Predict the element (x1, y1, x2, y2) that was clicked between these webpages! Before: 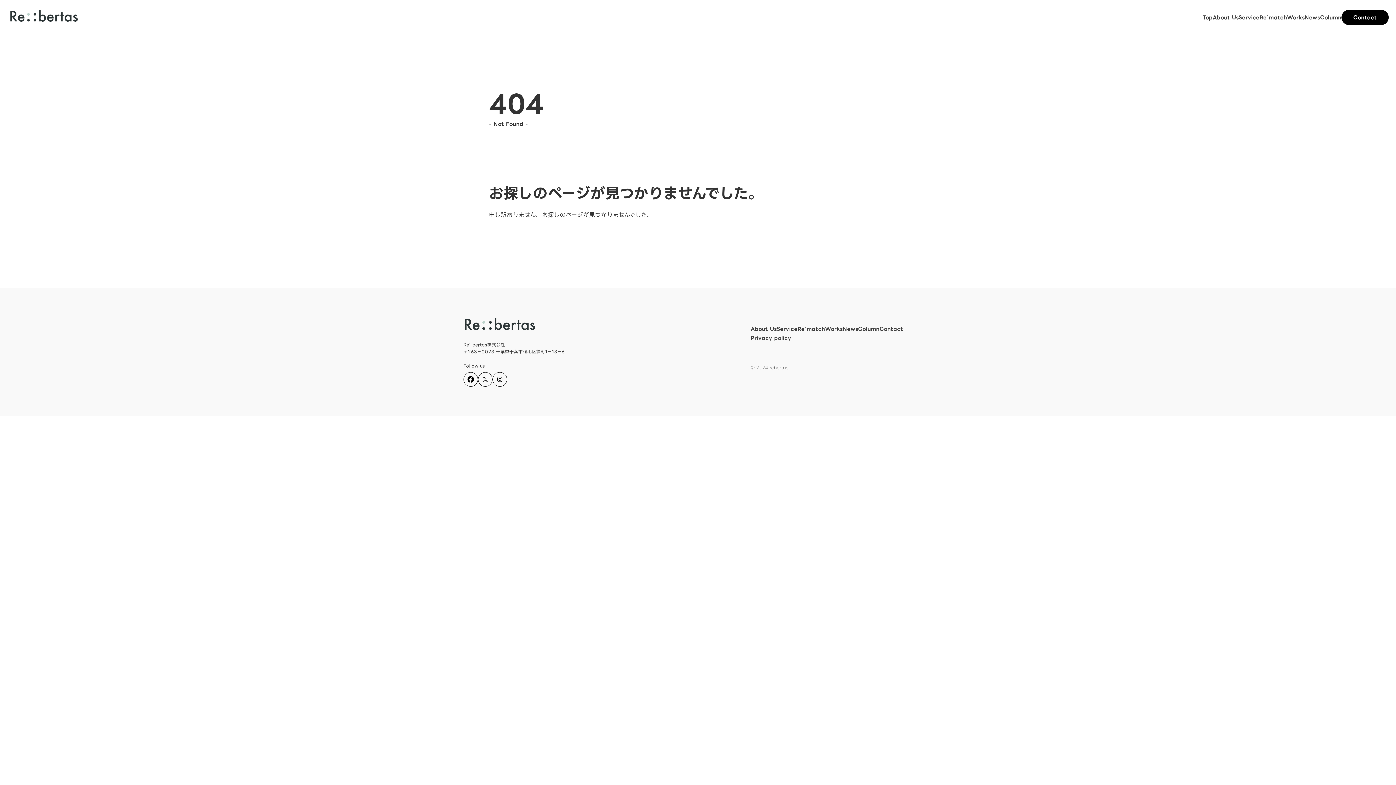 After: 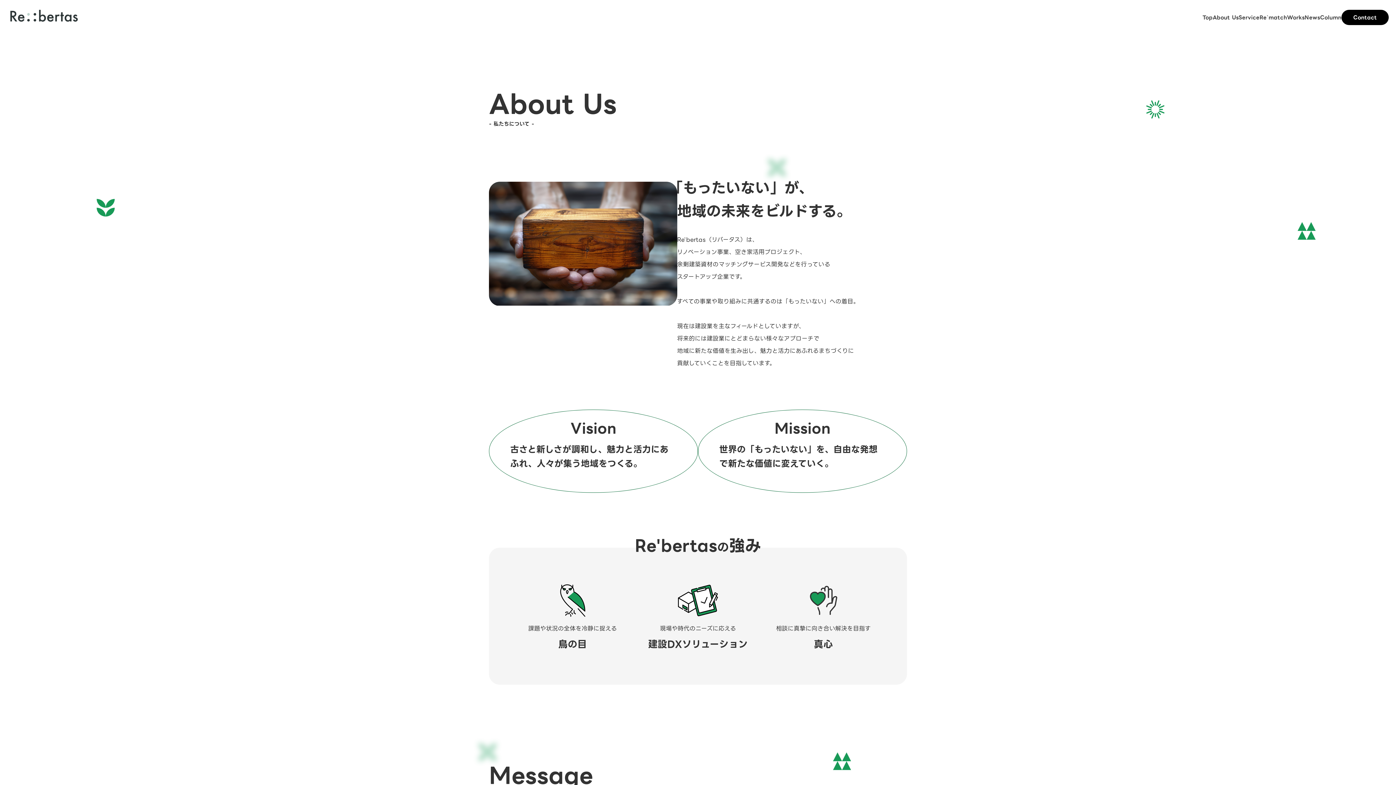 Action: label: About Us bbox: (1213, 13, 1239, 21)